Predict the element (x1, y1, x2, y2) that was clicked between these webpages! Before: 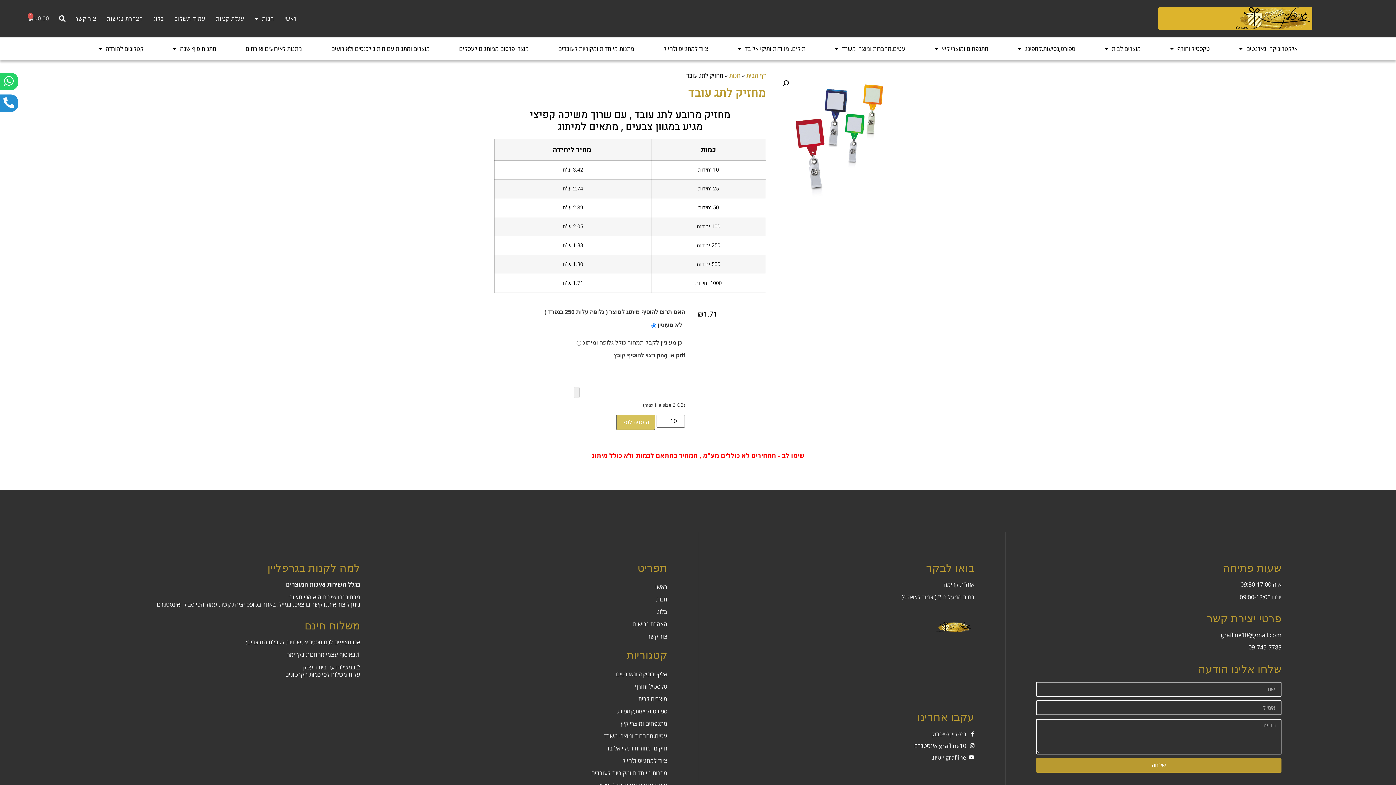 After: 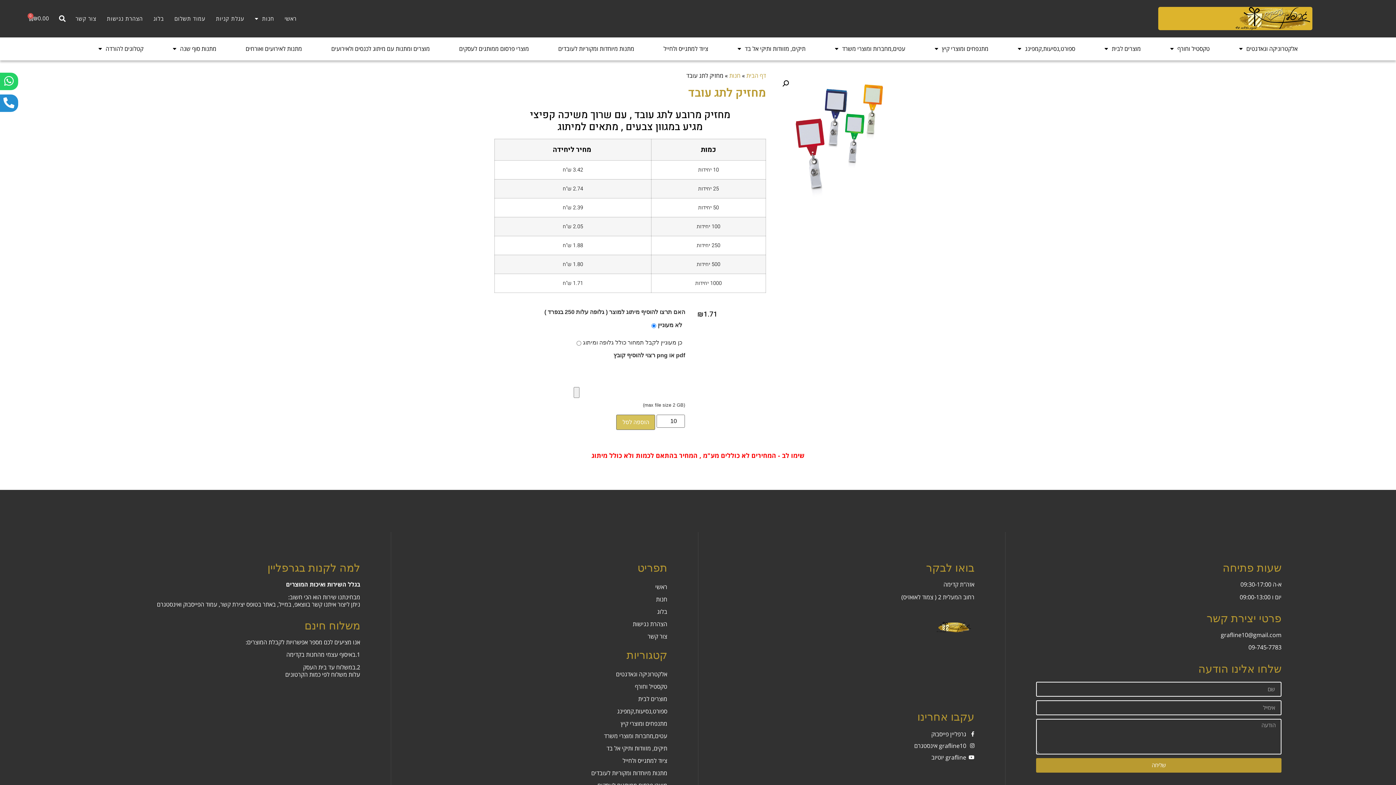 Action: bbox: (3, 97, 14, 108)